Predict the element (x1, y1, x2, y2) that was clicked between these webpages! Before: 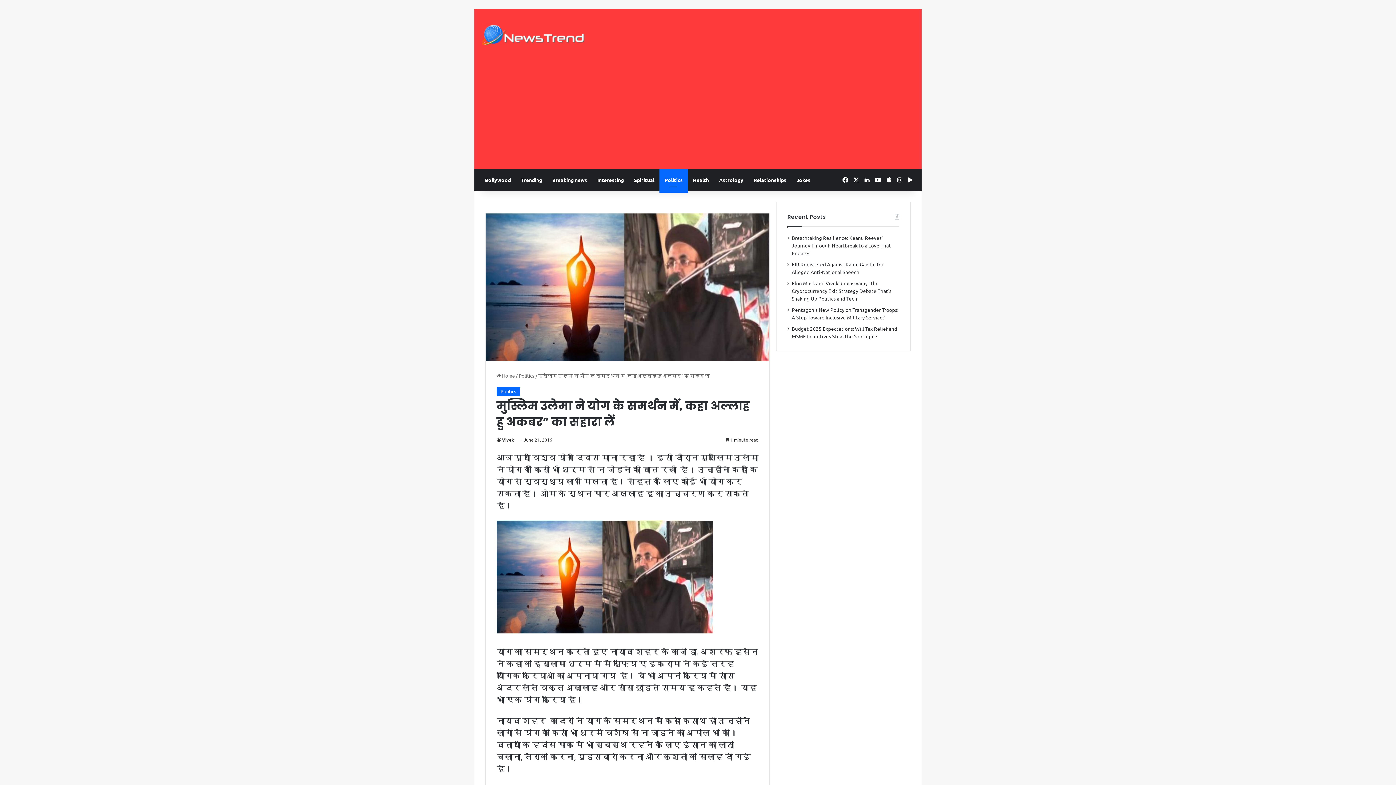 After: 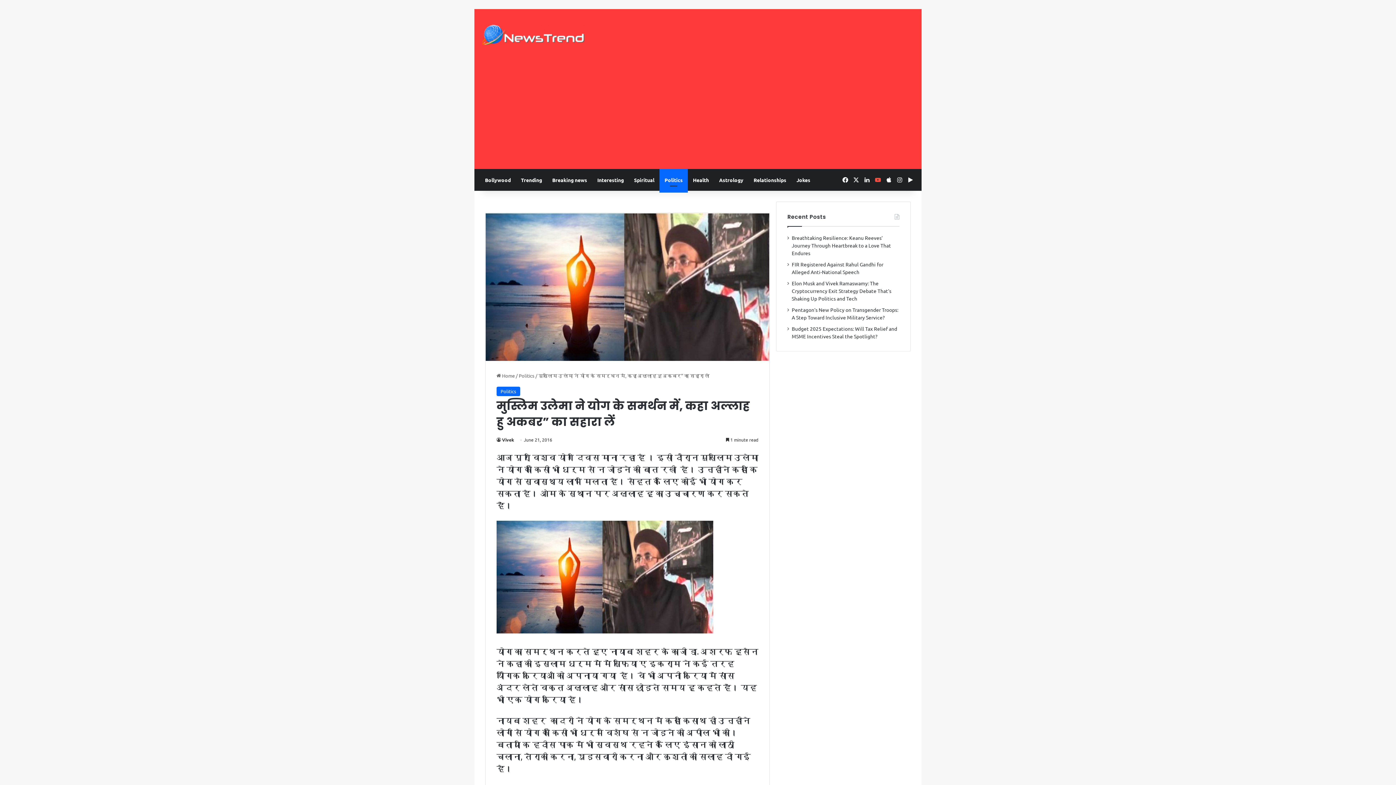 Action: bbox: (872, 169, 883, 190) label: YouTube